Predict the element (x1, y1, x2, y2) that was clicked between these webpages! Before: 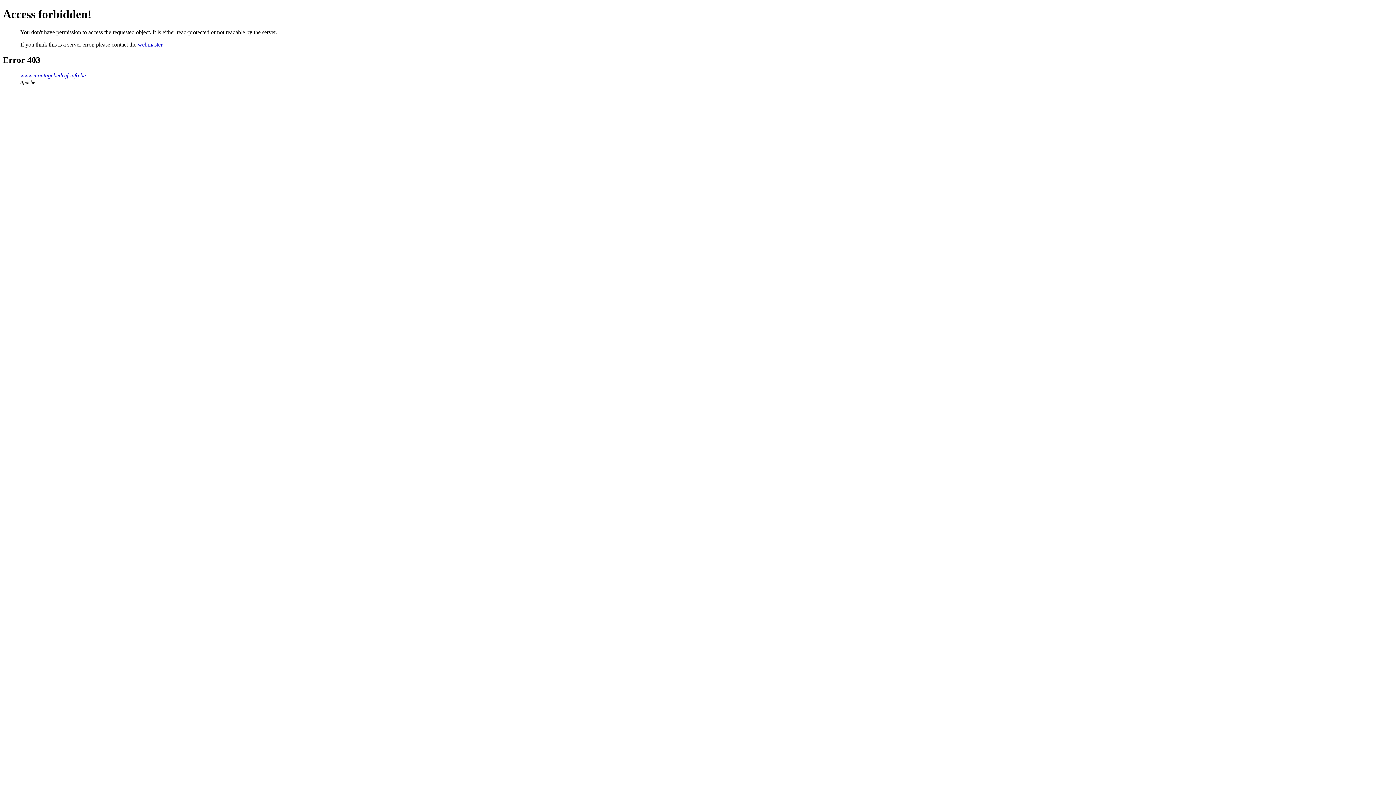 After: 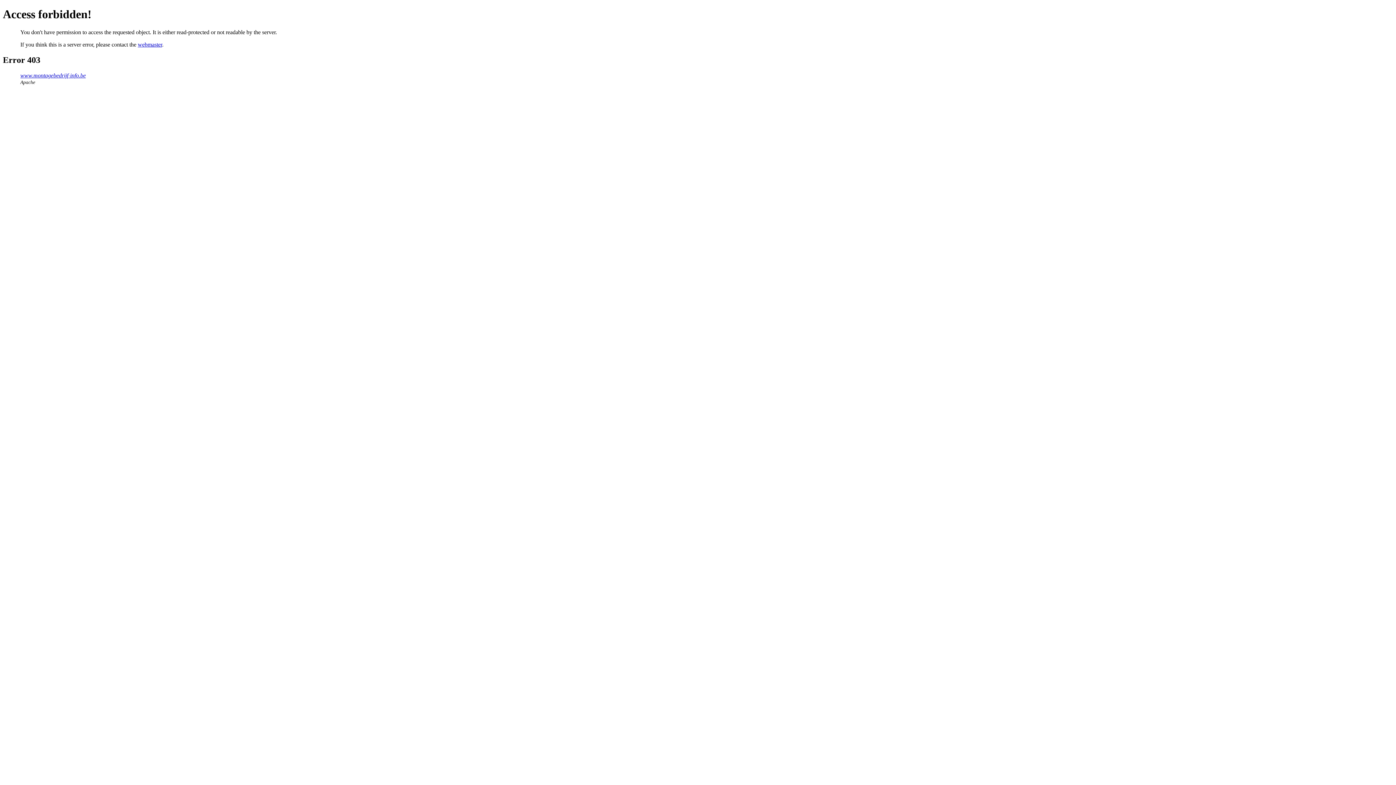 Action: label: webmaster bbox: (137, 41, 162, 47)